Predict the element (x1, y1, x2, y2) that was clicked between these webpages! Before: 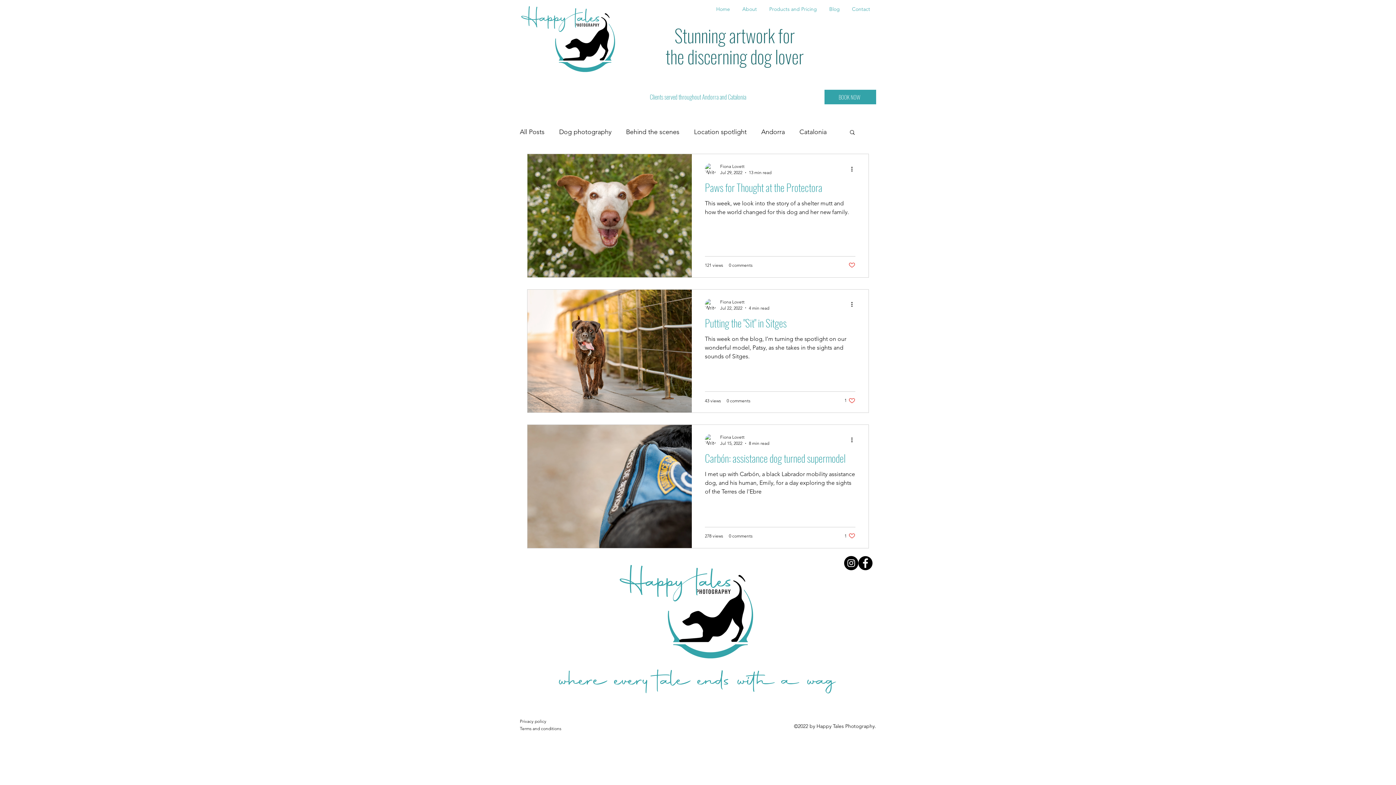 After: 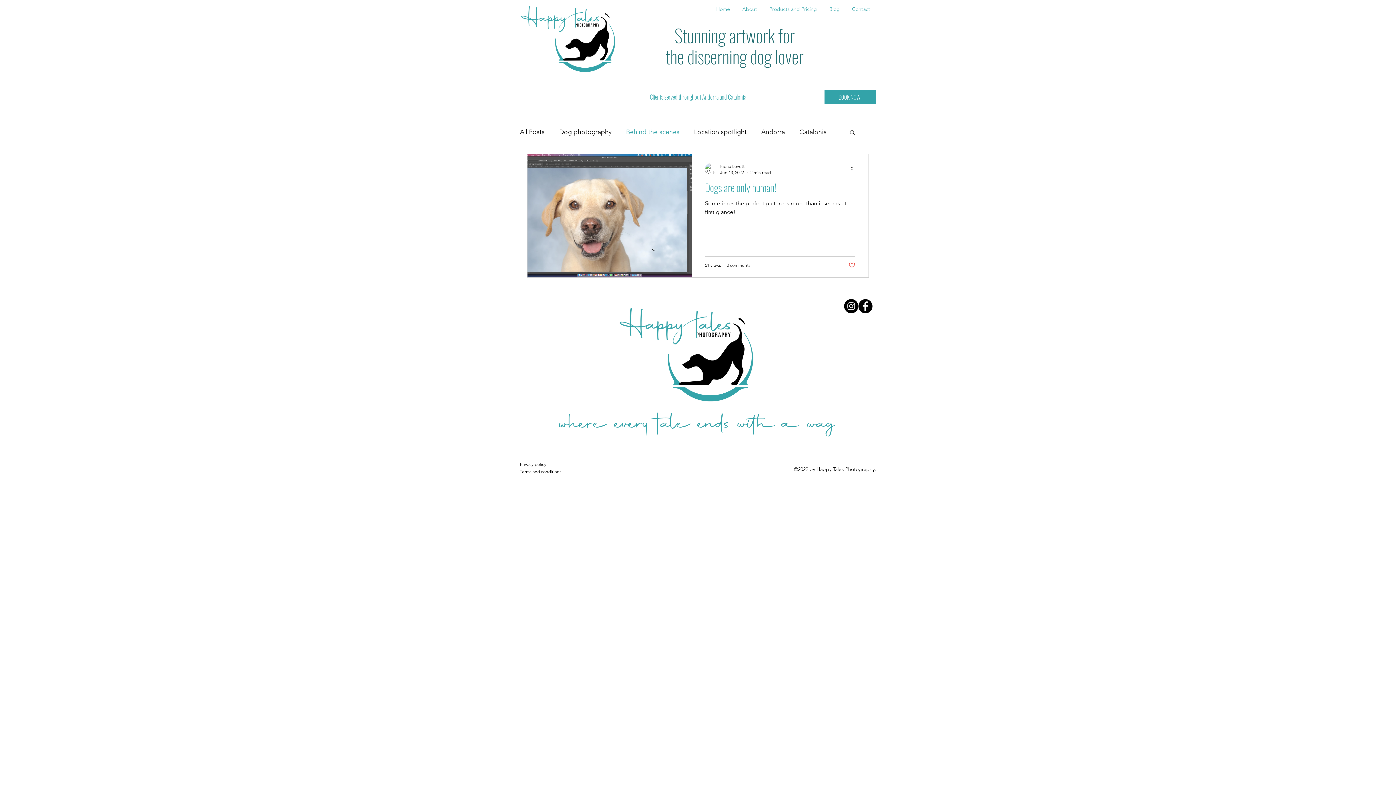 Action: bbox: (626, 128, 679, 136) label: Behind the scenes